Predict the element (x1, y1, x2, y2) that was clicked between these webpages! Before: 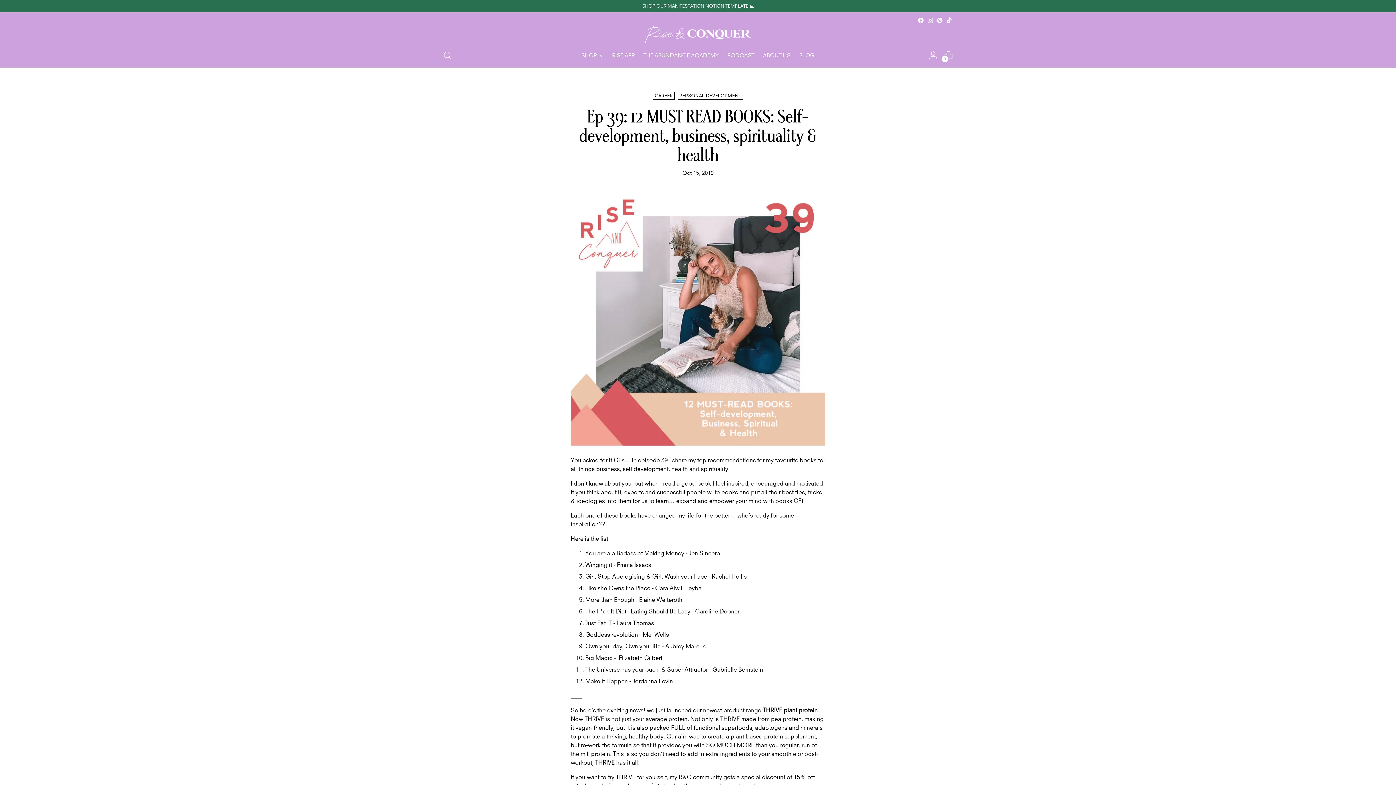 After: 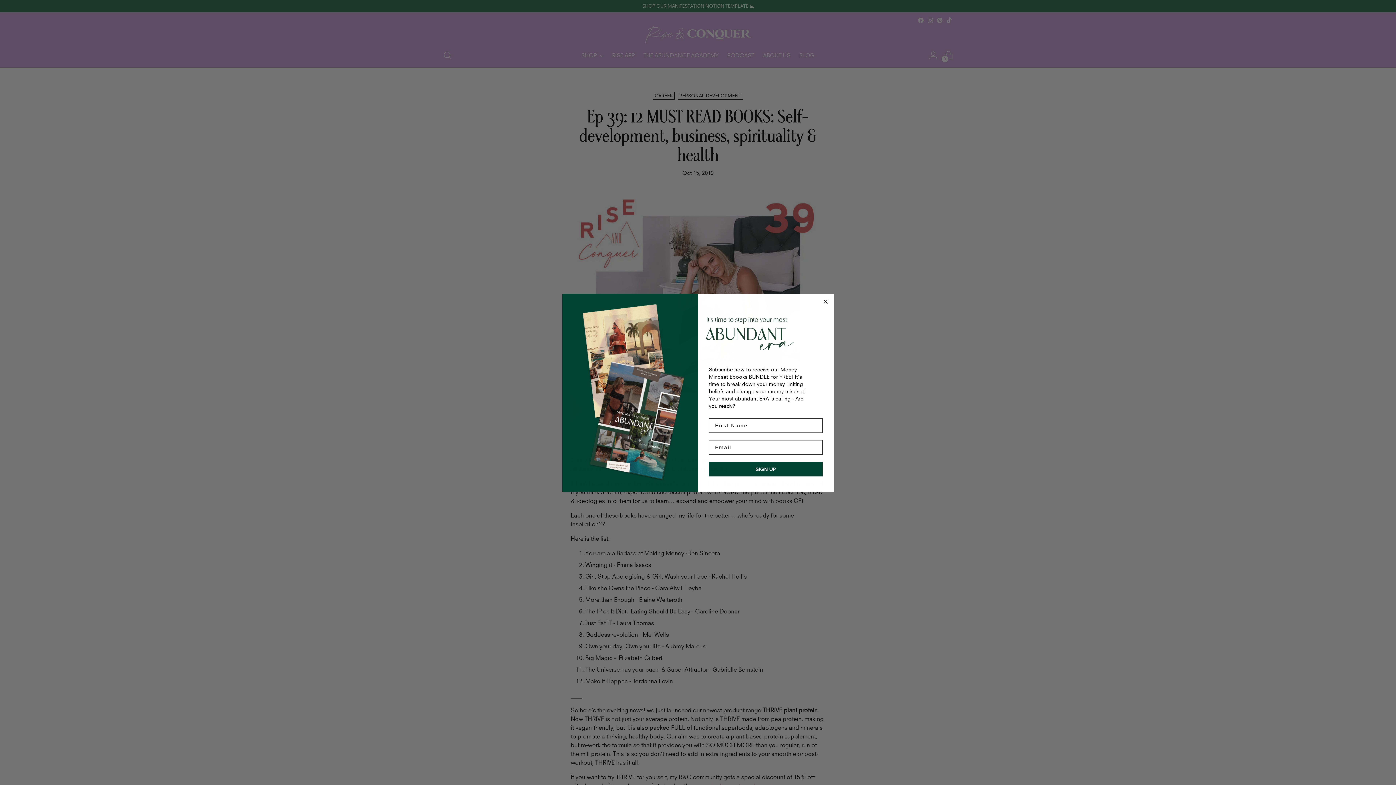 Action: bbox: (936, 17, 943, 23)